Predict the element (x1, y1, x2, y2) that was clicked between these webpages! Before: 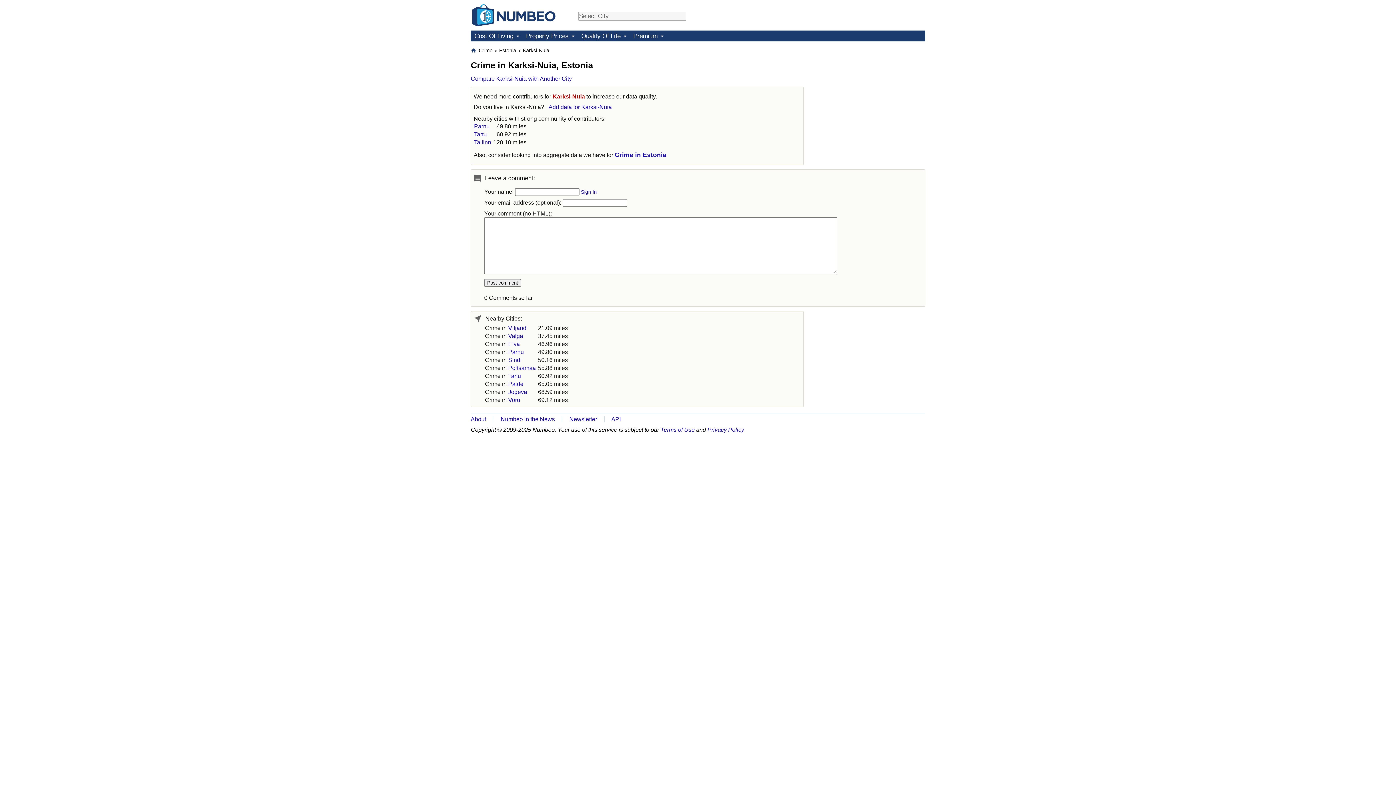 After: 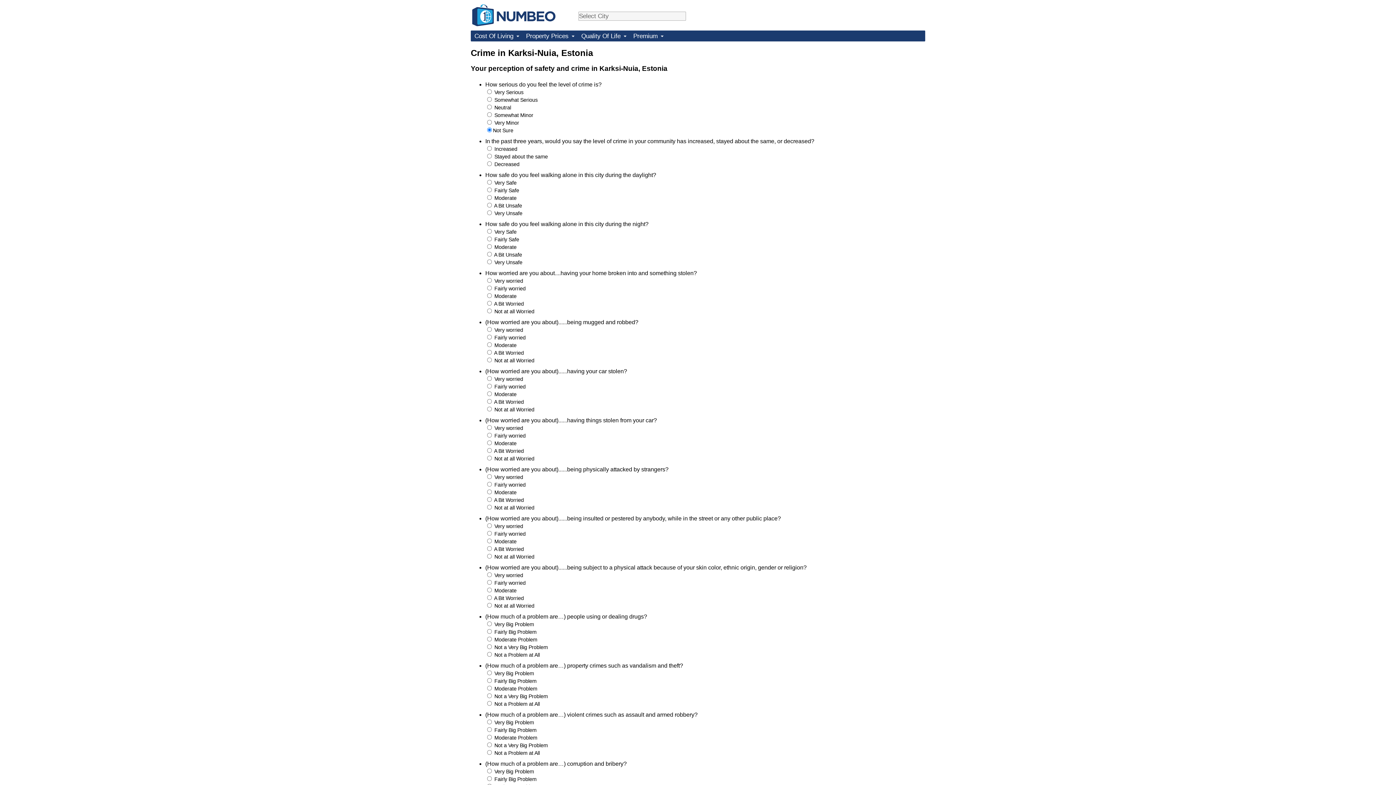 Action: label: Add data for Karksi-Nuia bbox: (545, 102, 614, 111)